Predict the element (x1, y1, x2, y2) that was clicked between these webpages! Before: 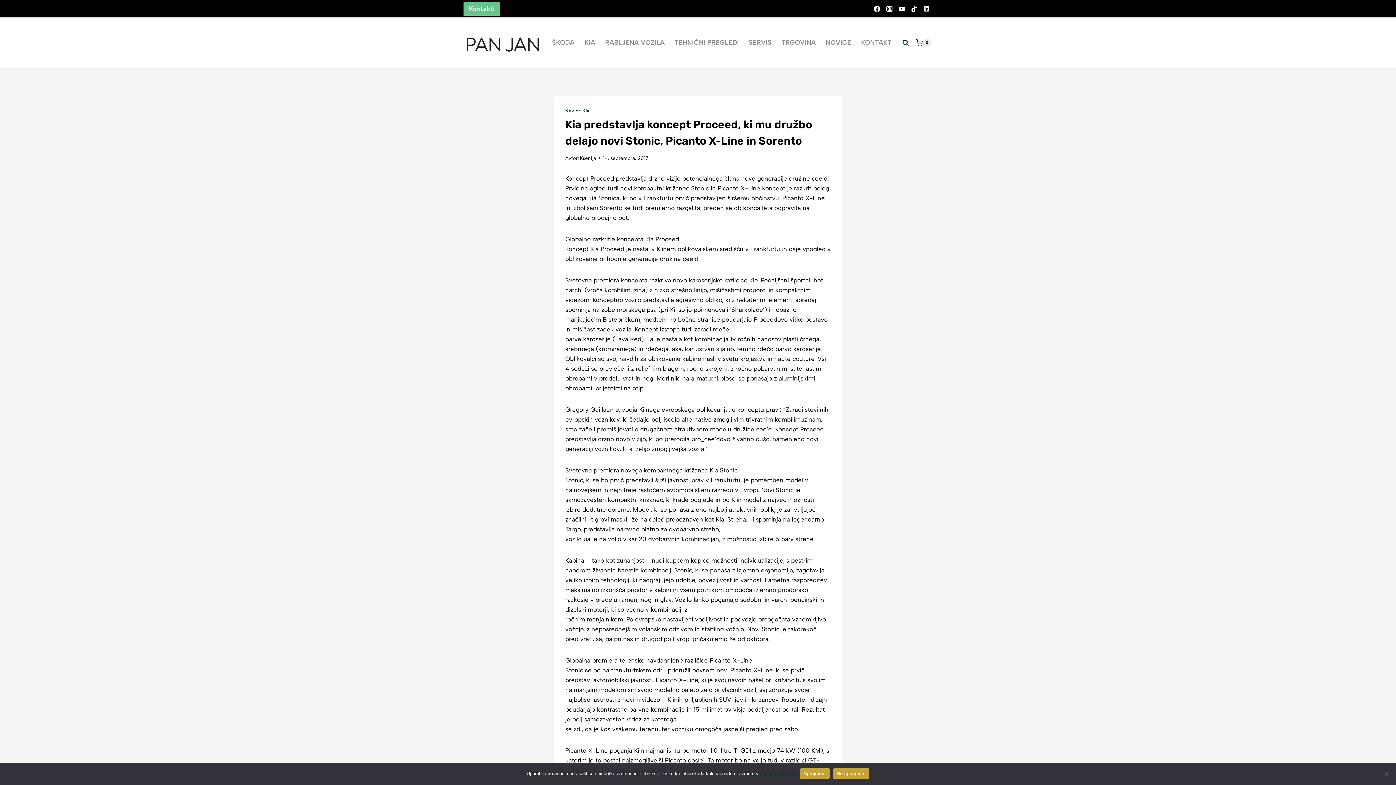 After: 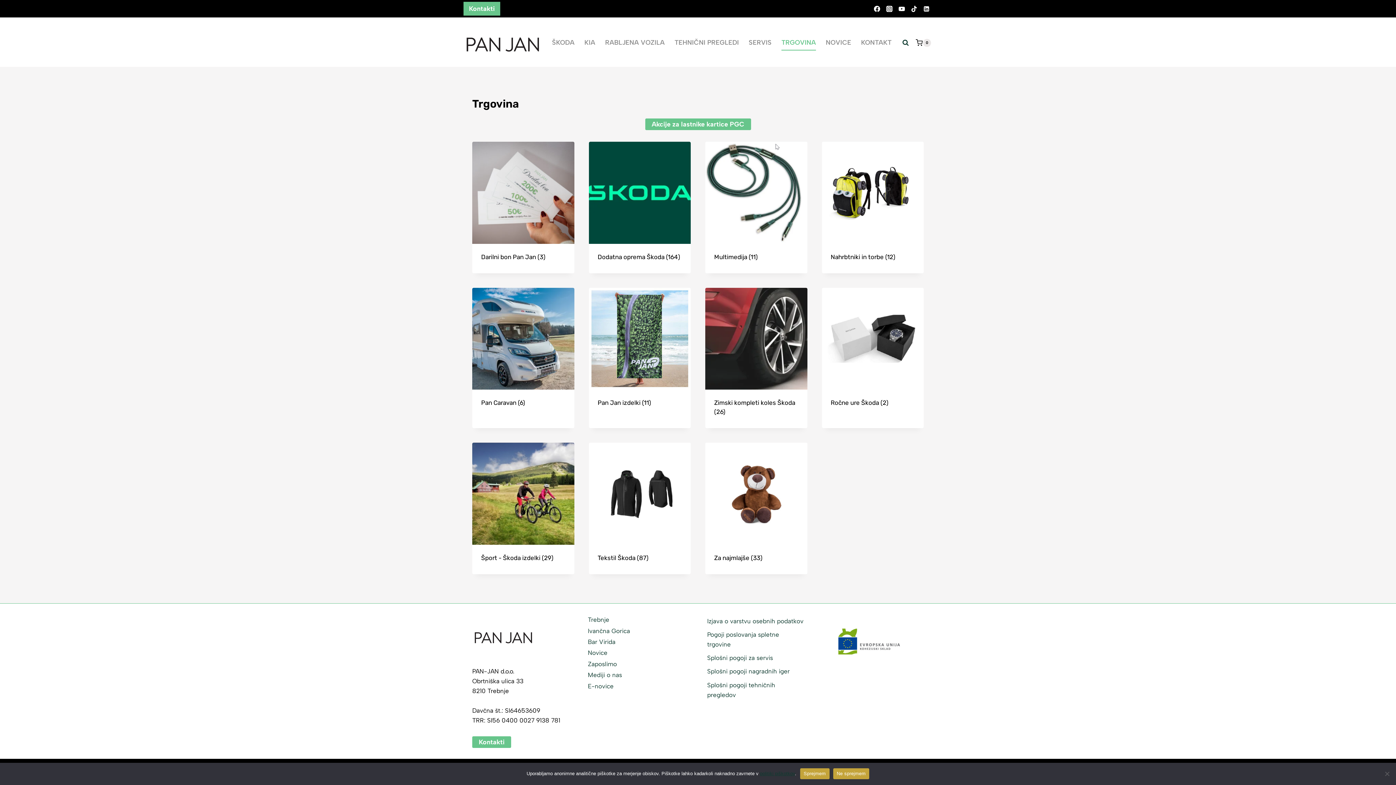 Action: label: TRGOVINA bbox: (776, 35, 821, 50)